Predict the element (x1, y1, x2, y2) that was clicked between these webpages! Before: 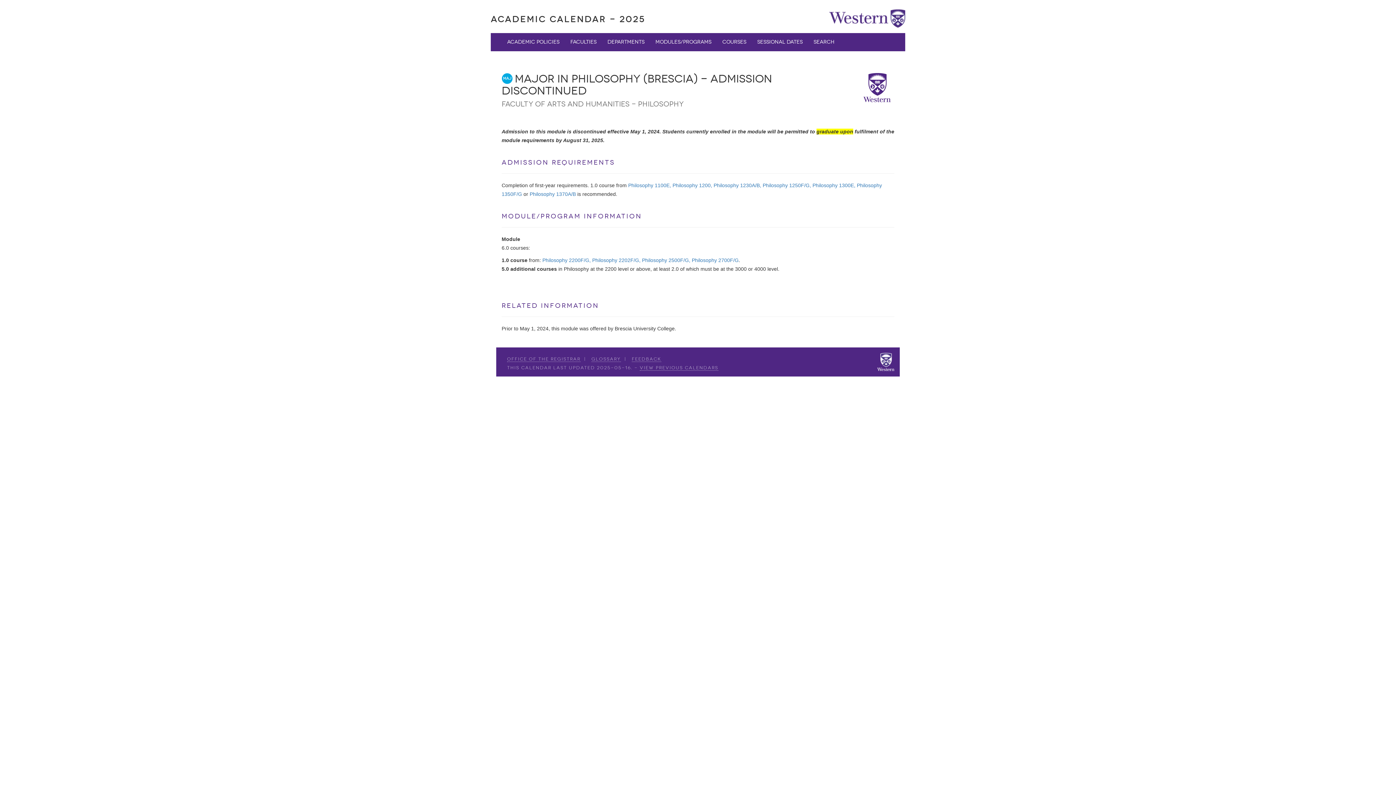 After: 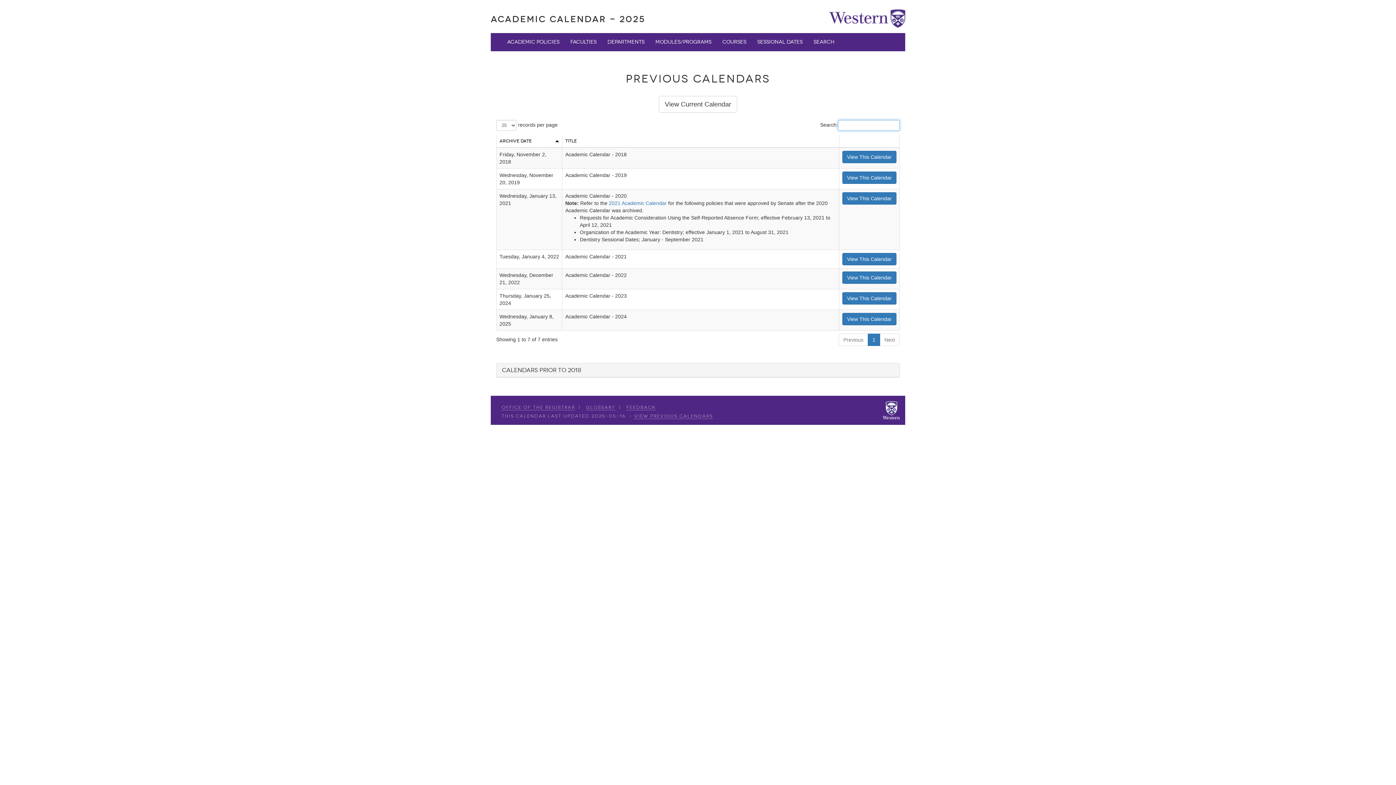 Action: bbox: (640, 365, 718, 370) label: view Previous Calendars